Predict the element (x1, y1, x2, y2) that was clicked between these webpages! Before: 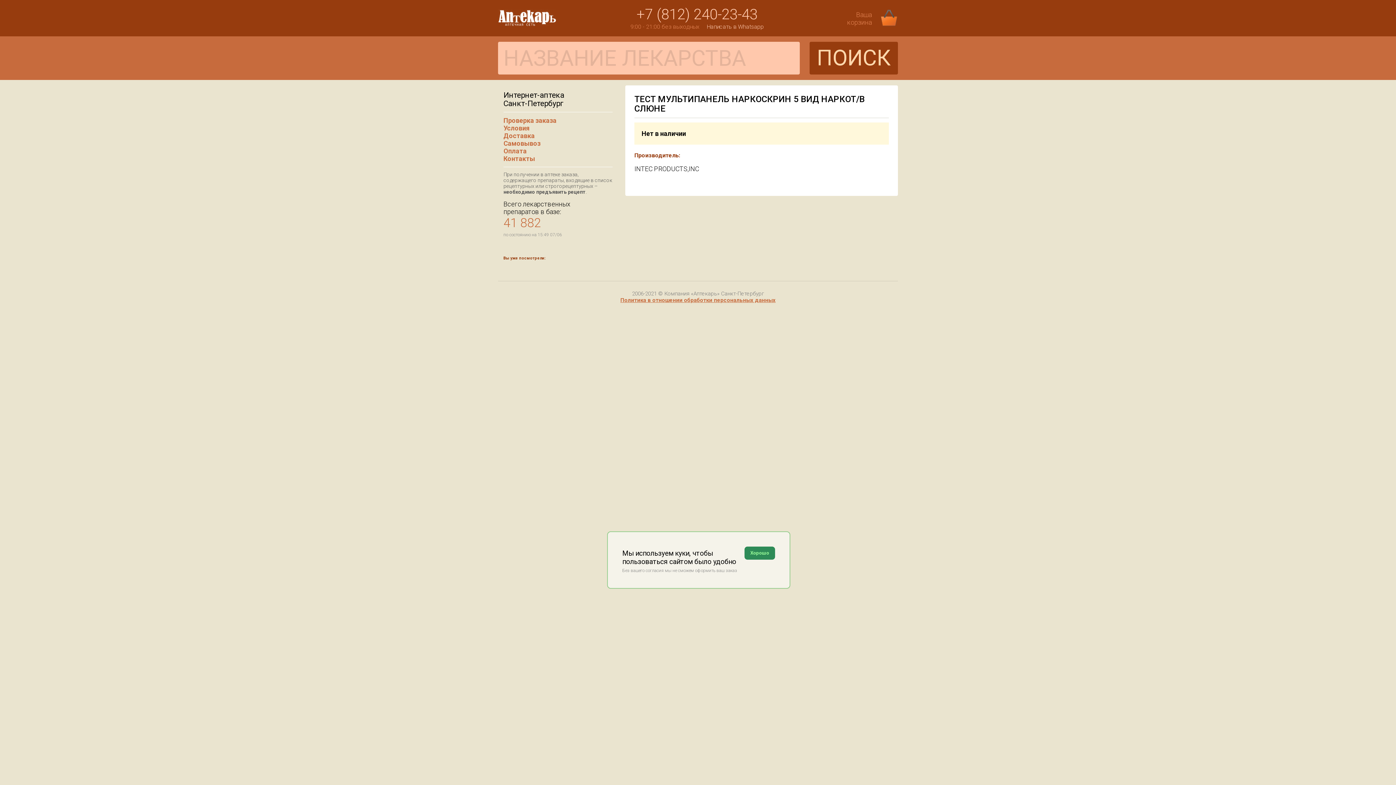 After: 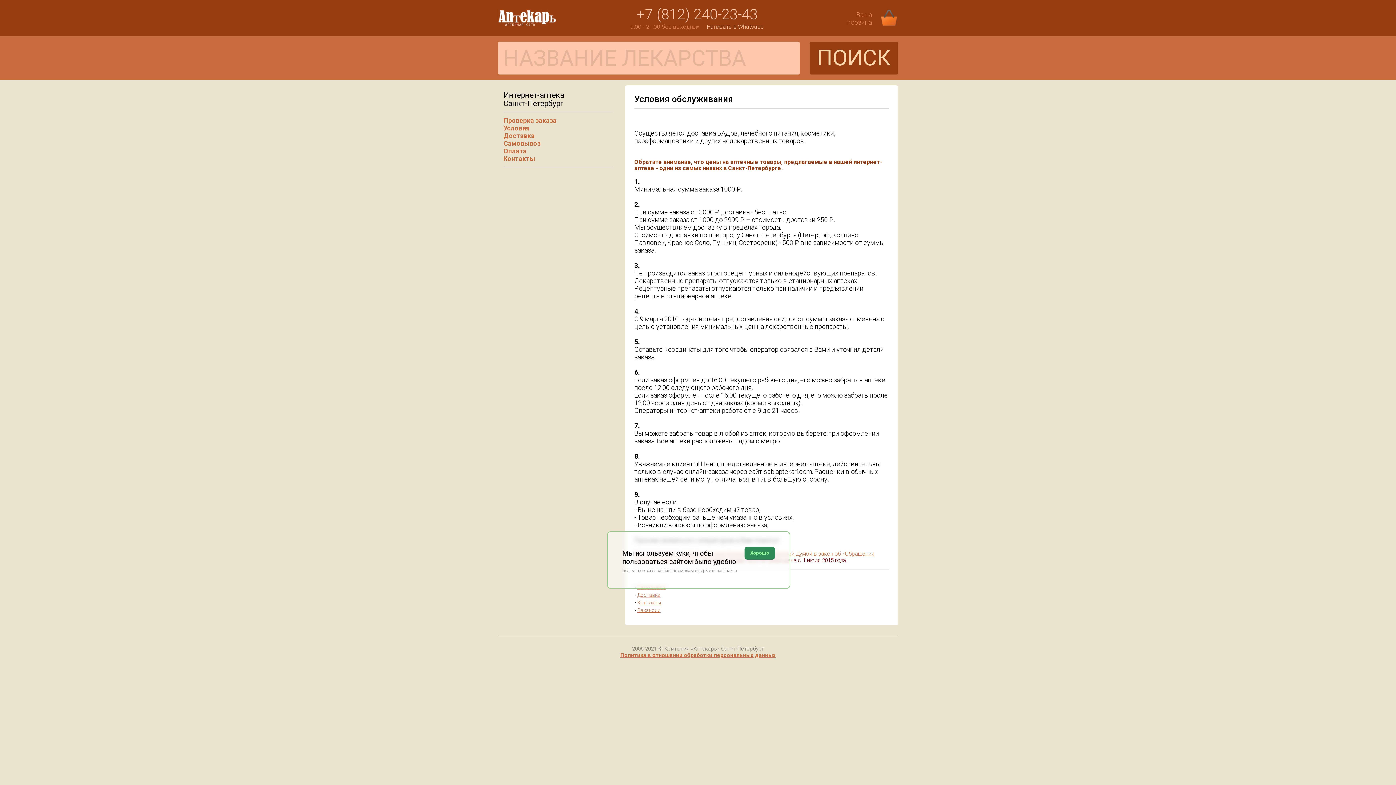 Action: bbox: (503, 124, 529, 132) label: Условия